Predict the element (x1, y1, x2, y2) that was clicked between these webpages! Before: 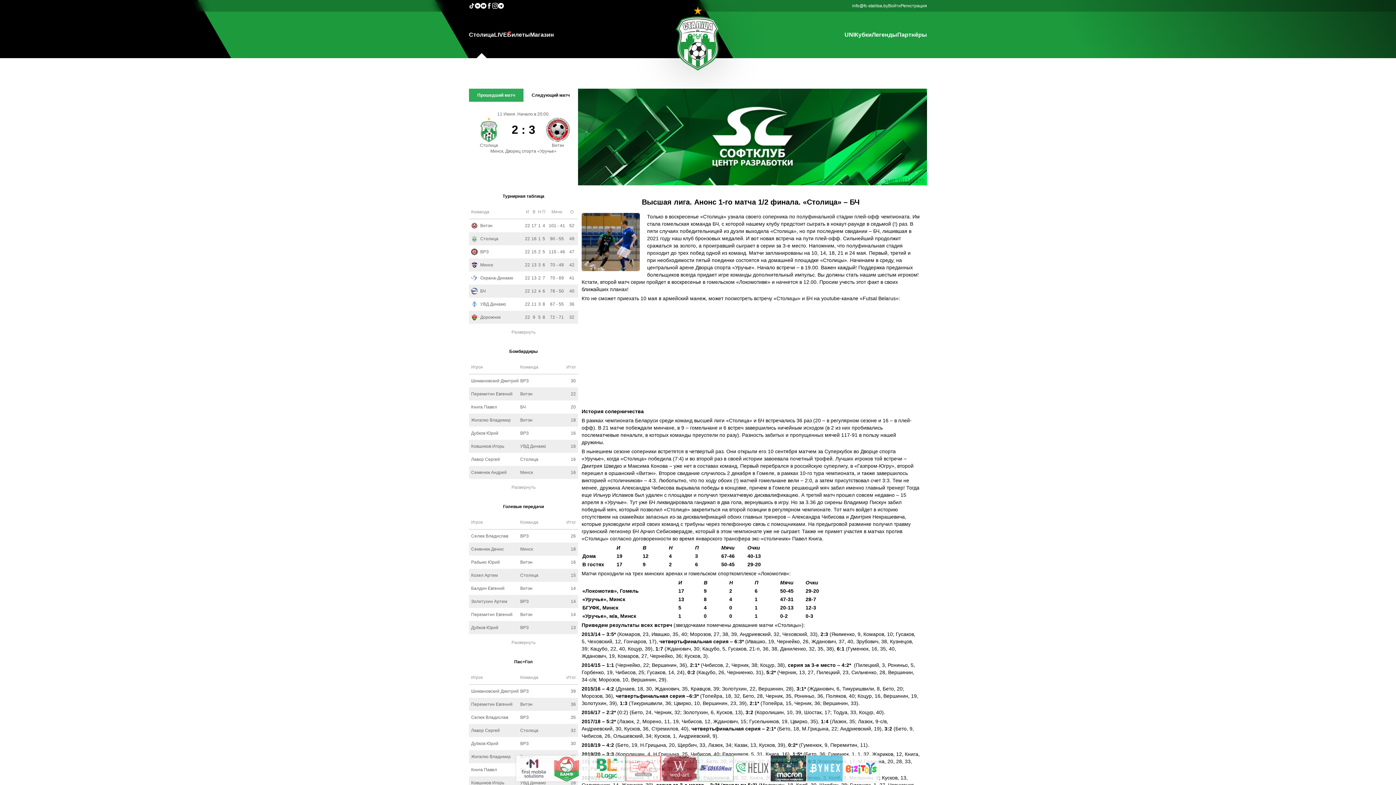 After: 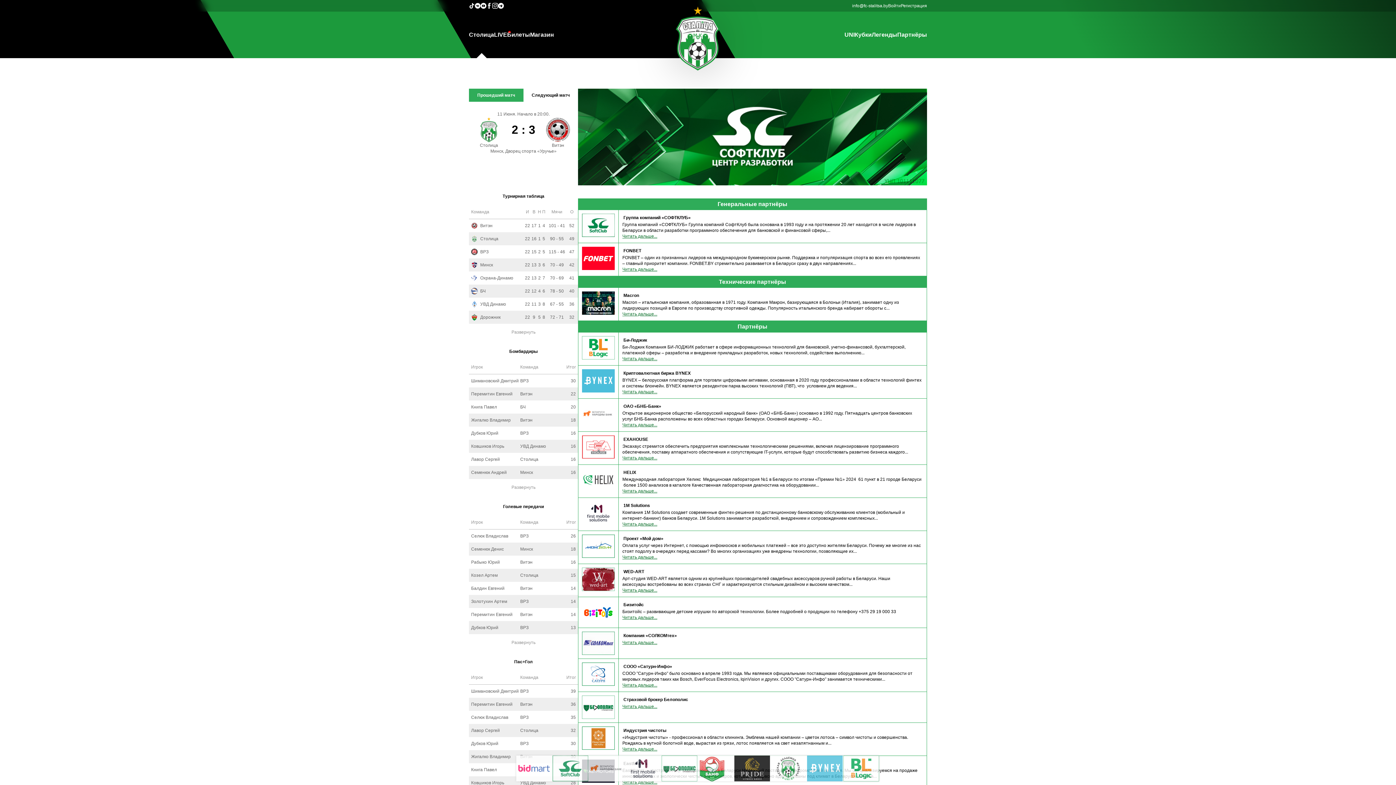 Action: bbox: (897, 31, 927, 38) label: Партнёры